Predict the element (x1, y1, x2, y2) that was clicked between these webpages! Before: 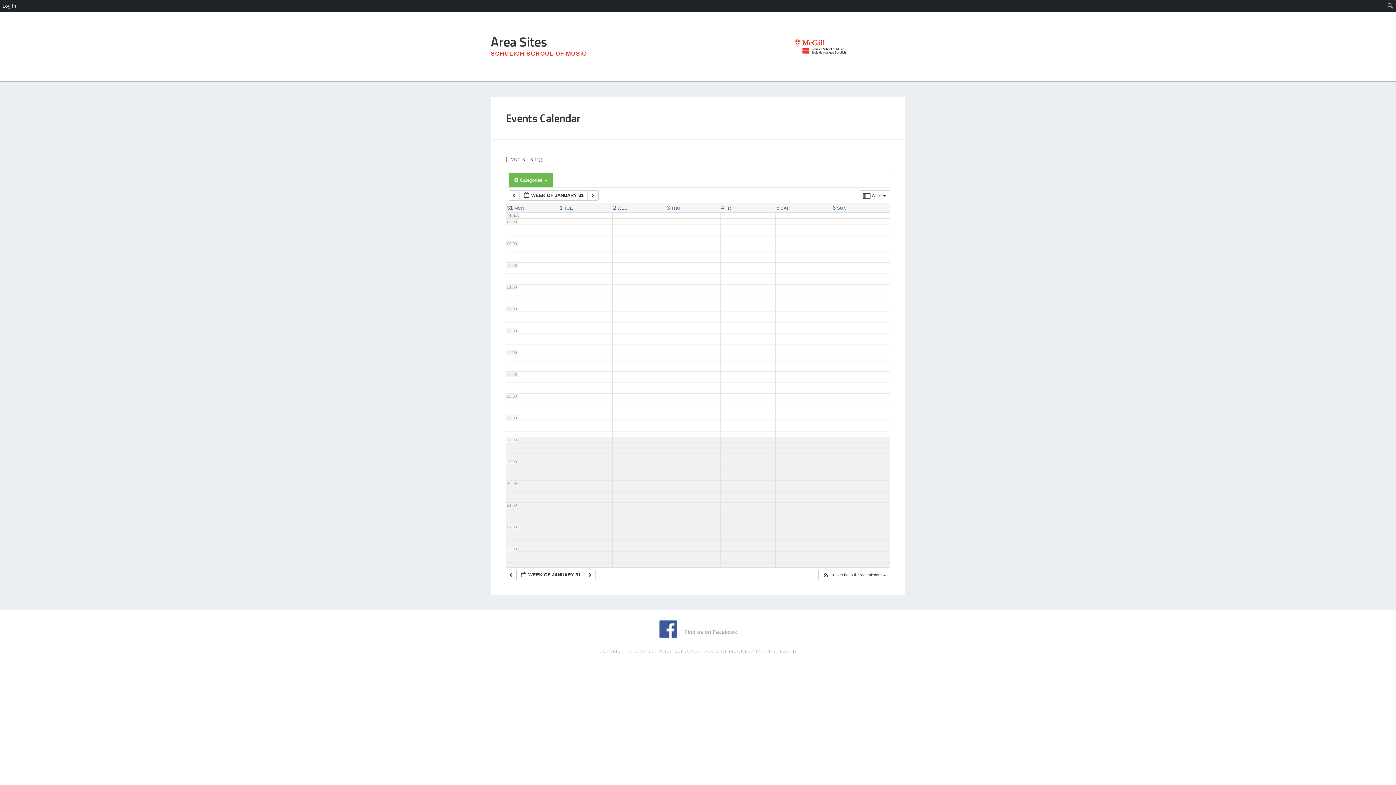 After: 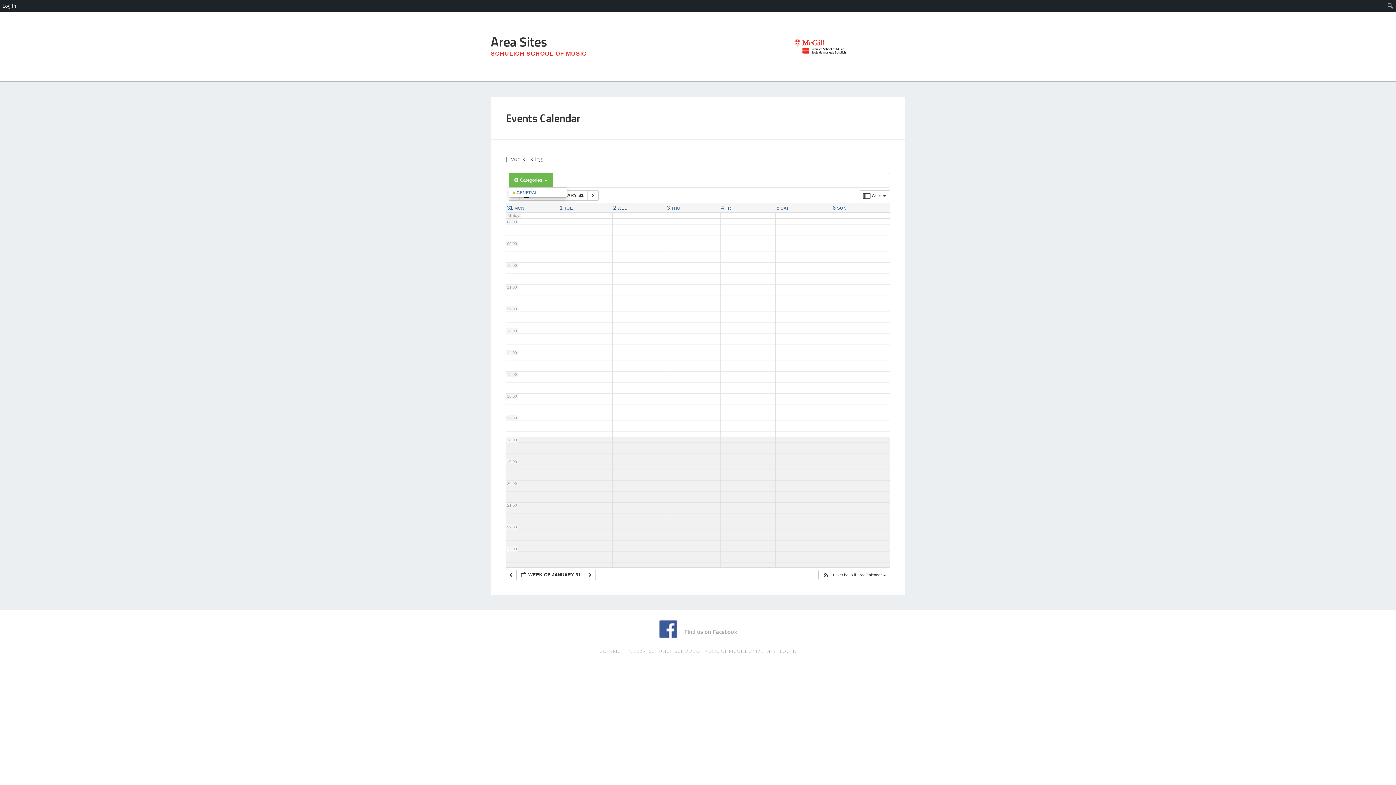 Action: label:  Categories  bbox: (509, 173, 553, 187)